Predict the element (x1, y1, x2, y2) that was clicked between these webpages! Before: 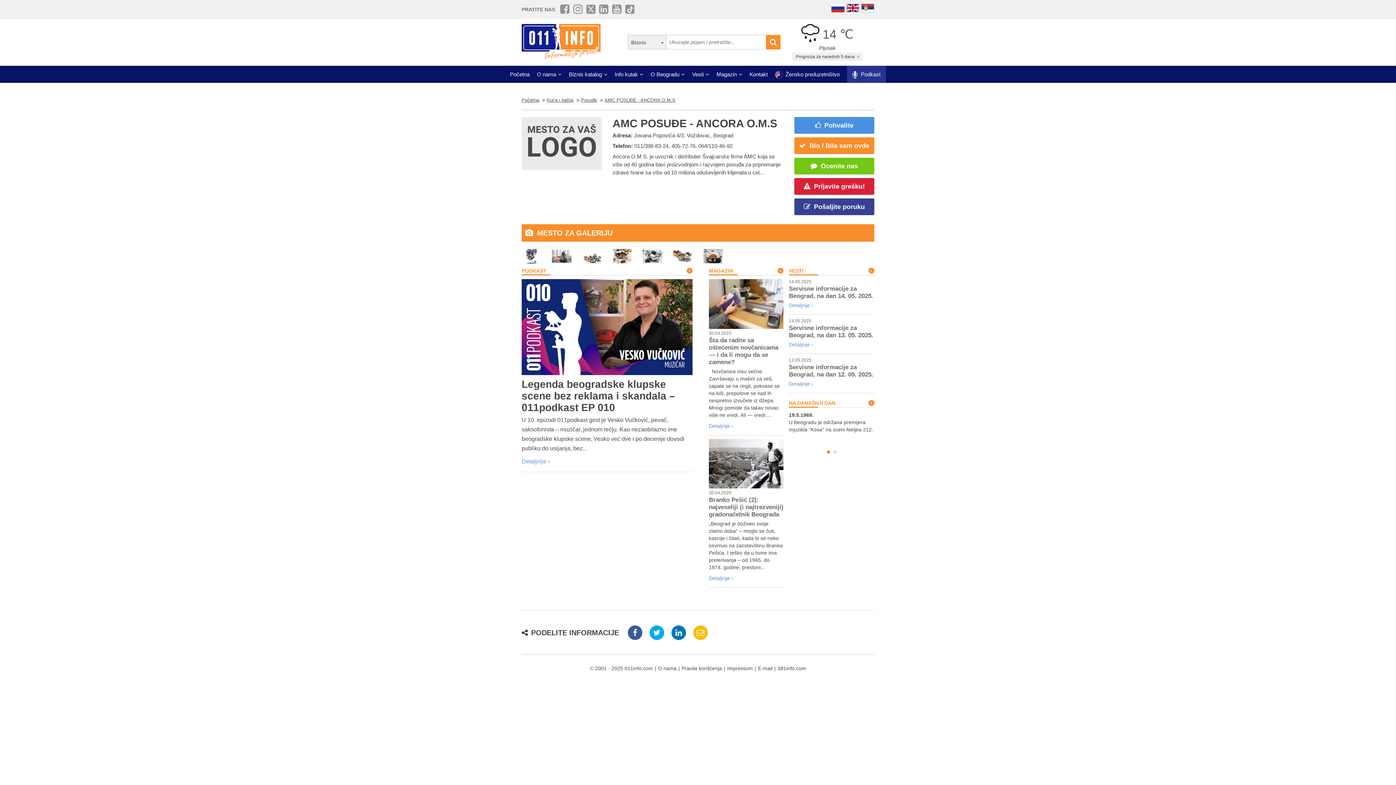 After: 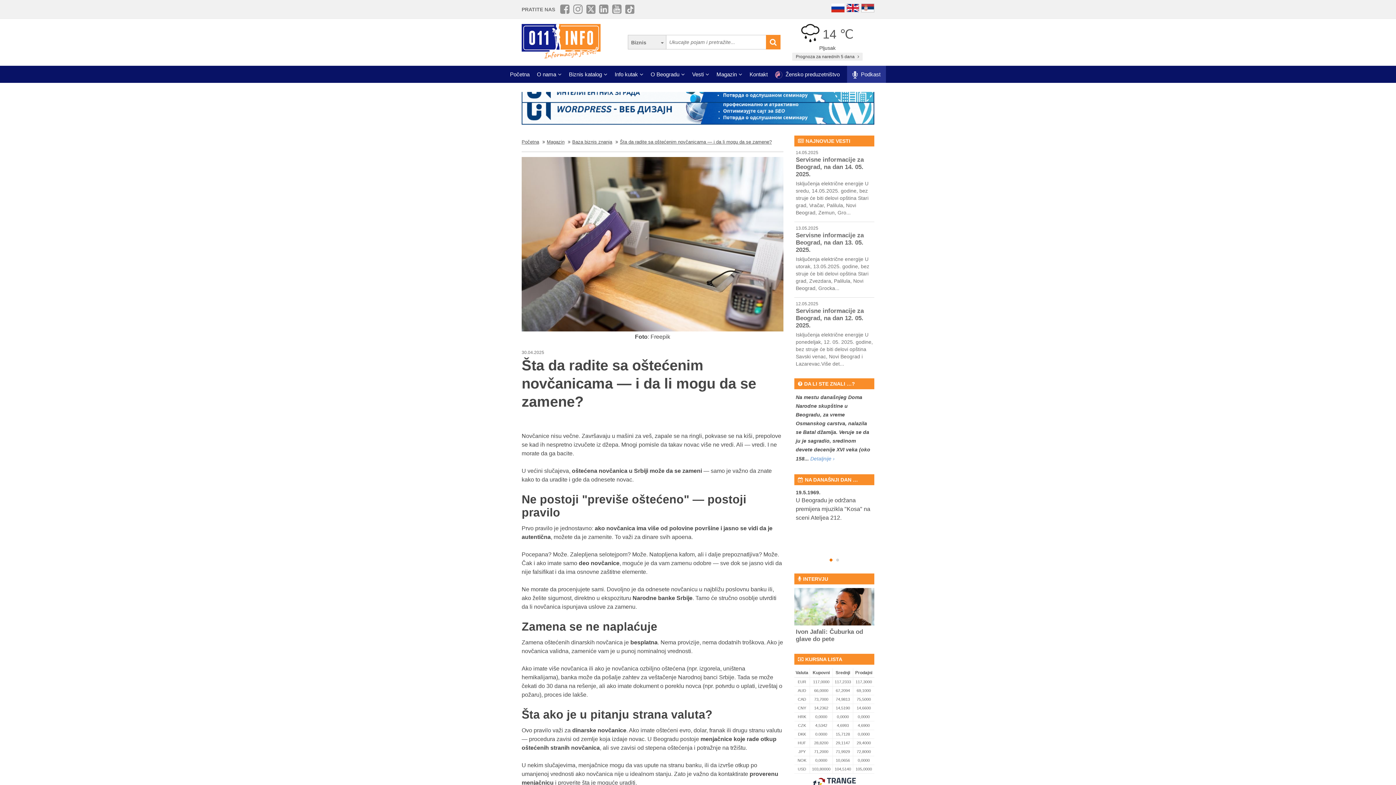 Action: bbox: (709, 423, 733, 428) label: Detaljnije ›